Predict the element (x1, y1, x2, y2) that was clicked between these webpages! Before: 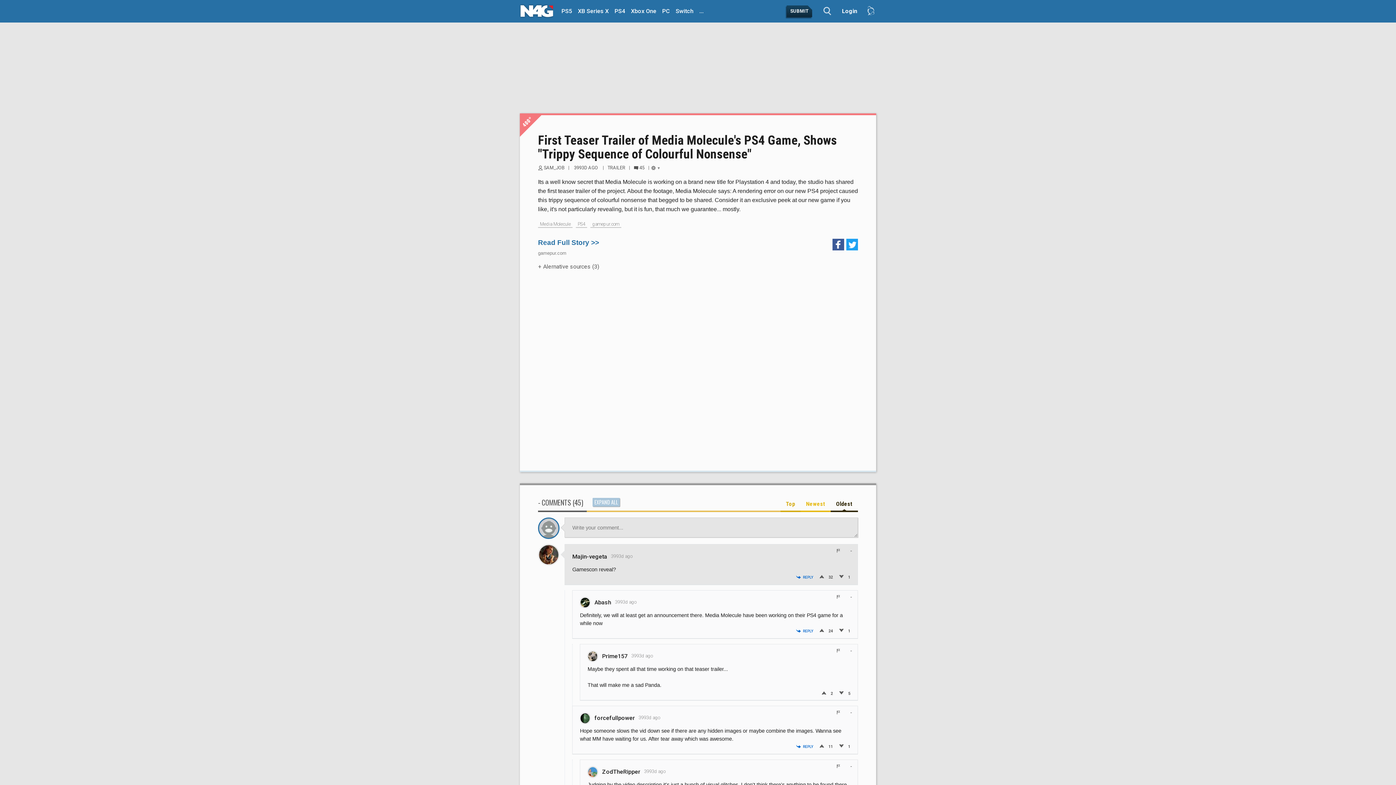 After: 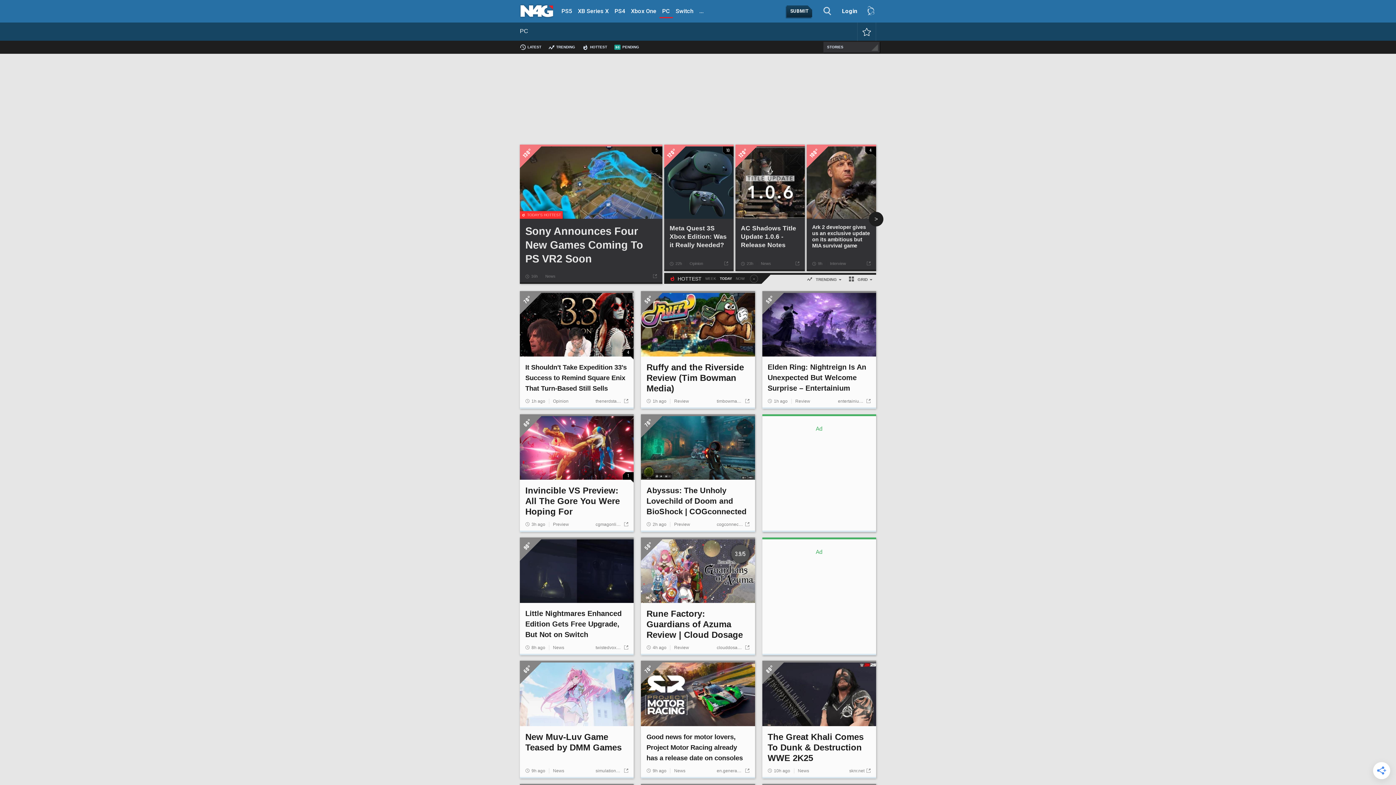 Action: bbox: (659, 5, 672, 18) label: PC